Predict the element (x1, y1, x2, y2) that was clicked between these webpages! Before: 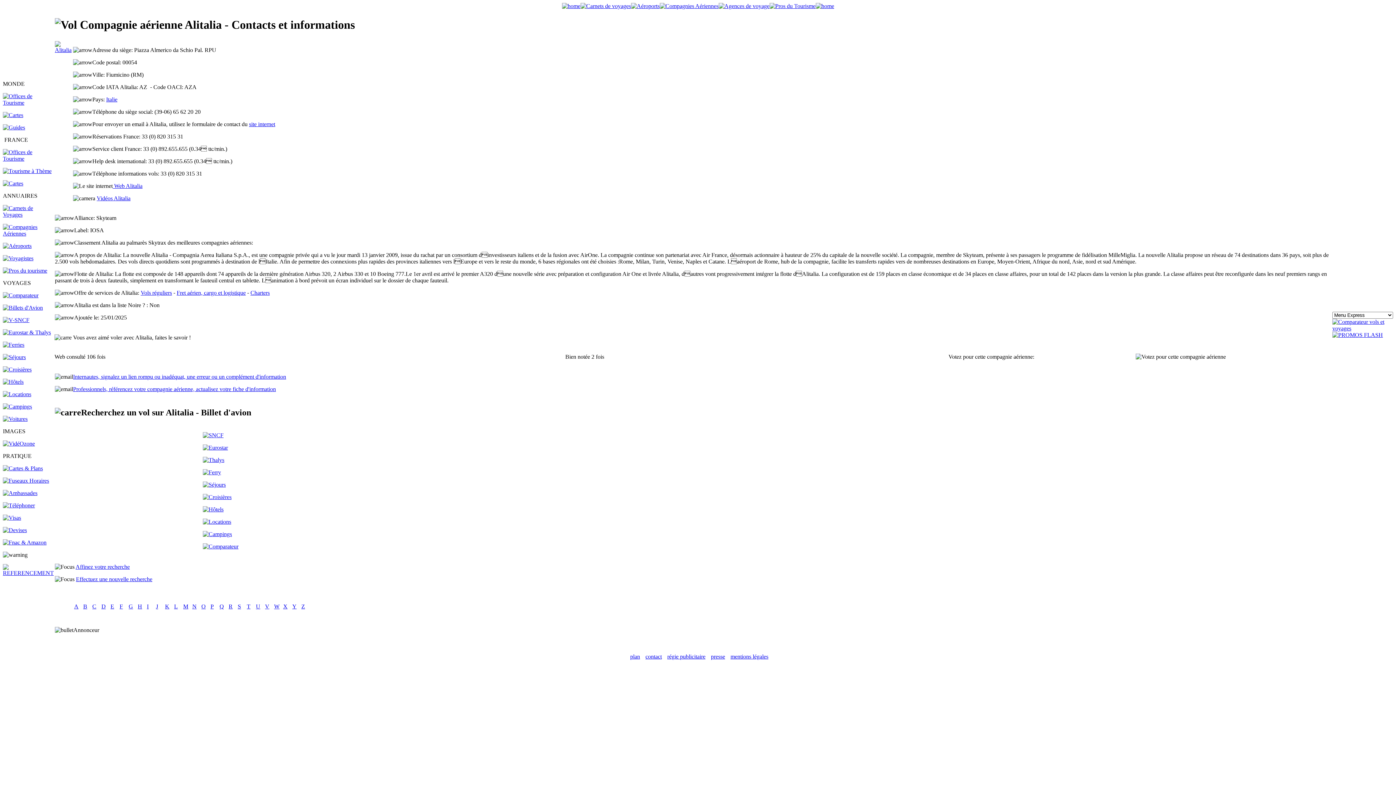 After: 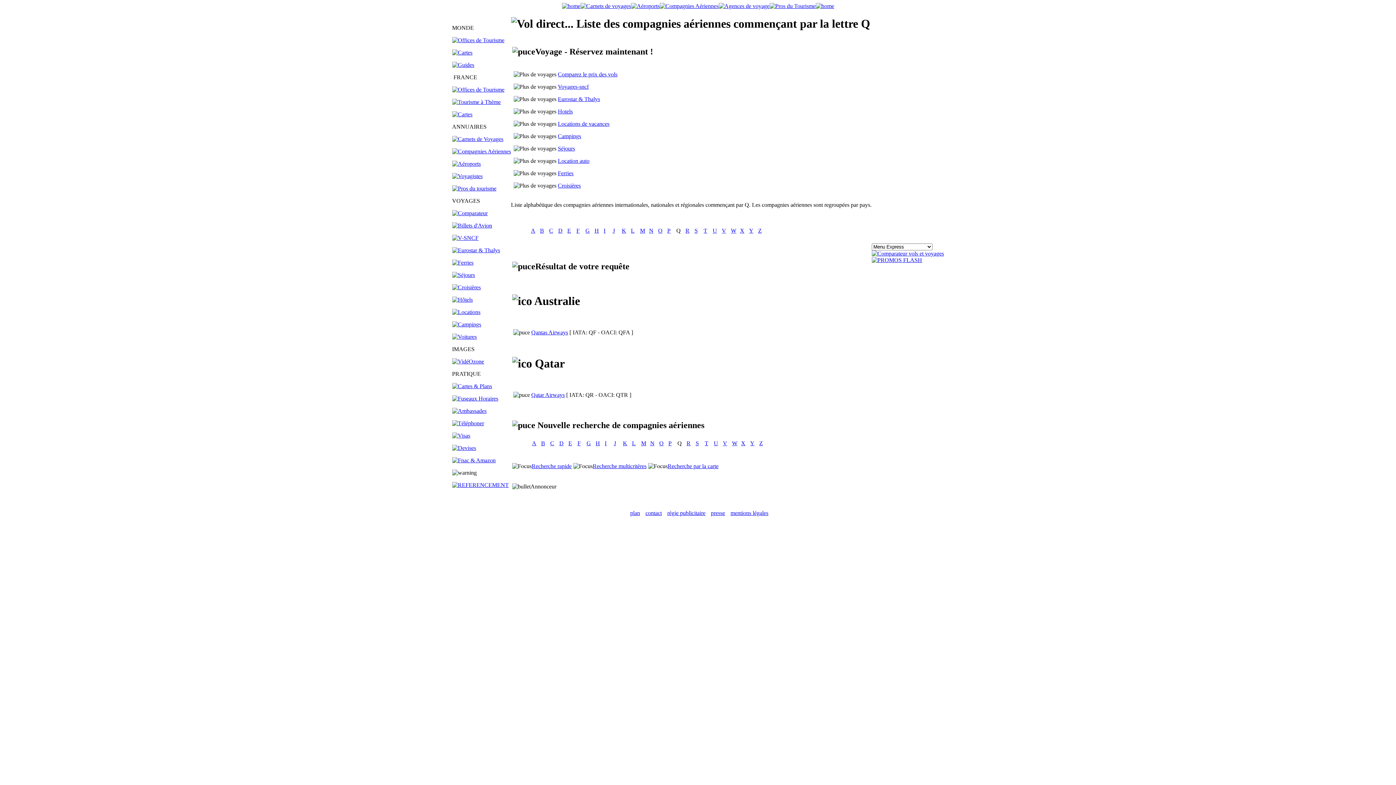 Action: label: Q bbox: (219, 603, 224, 609)